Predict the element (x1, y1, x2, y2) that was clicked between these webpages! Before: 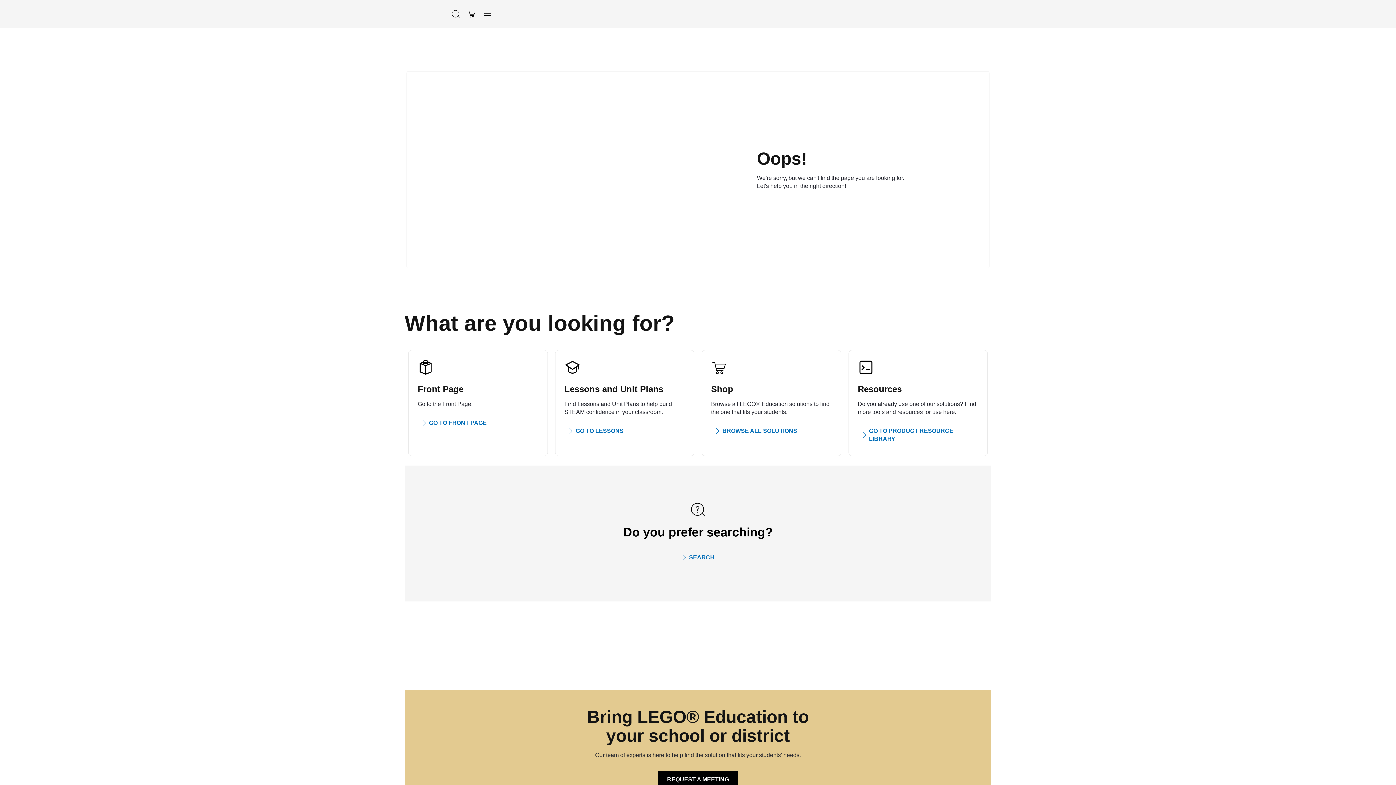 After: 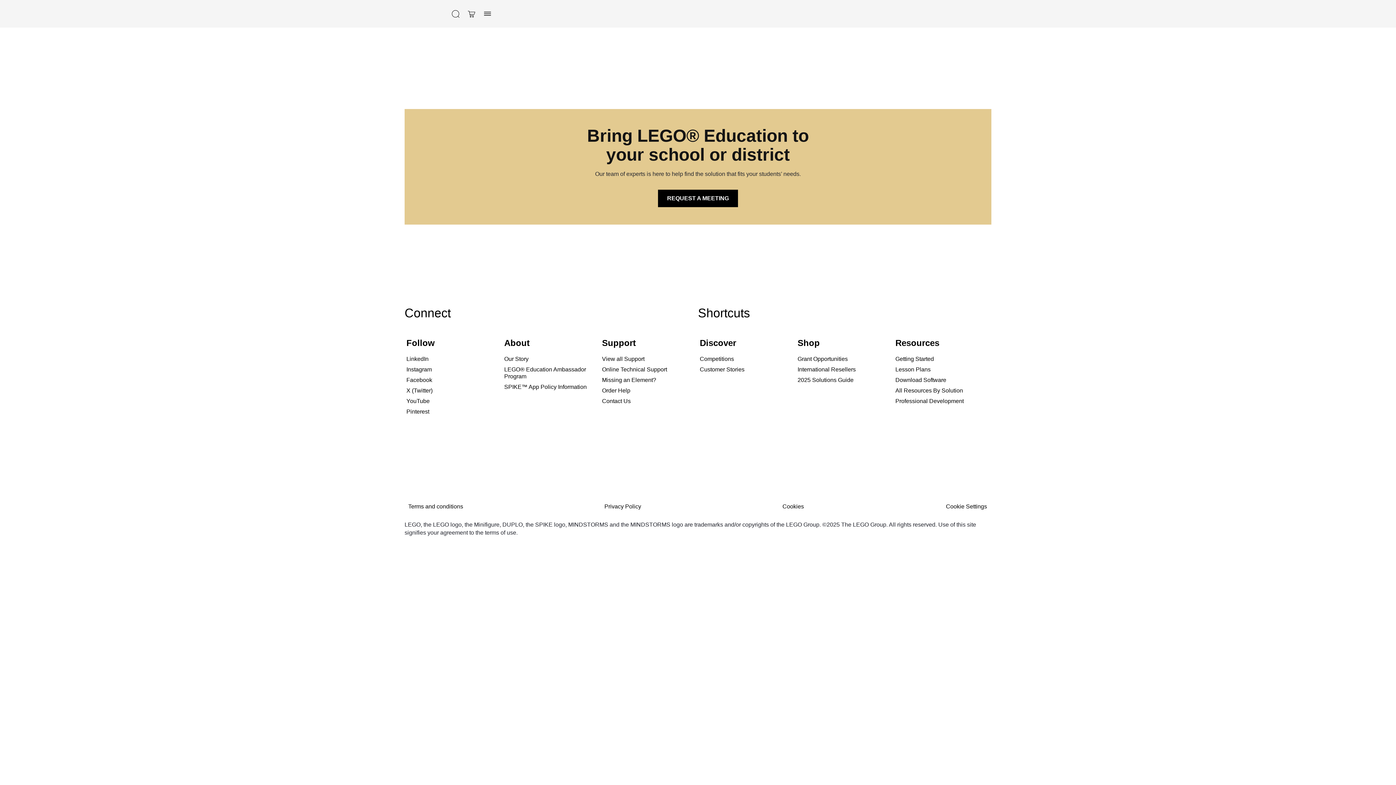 Action: bbox: (711, 423, 801, 438) label: BROWSE ALL SOLUTIONS